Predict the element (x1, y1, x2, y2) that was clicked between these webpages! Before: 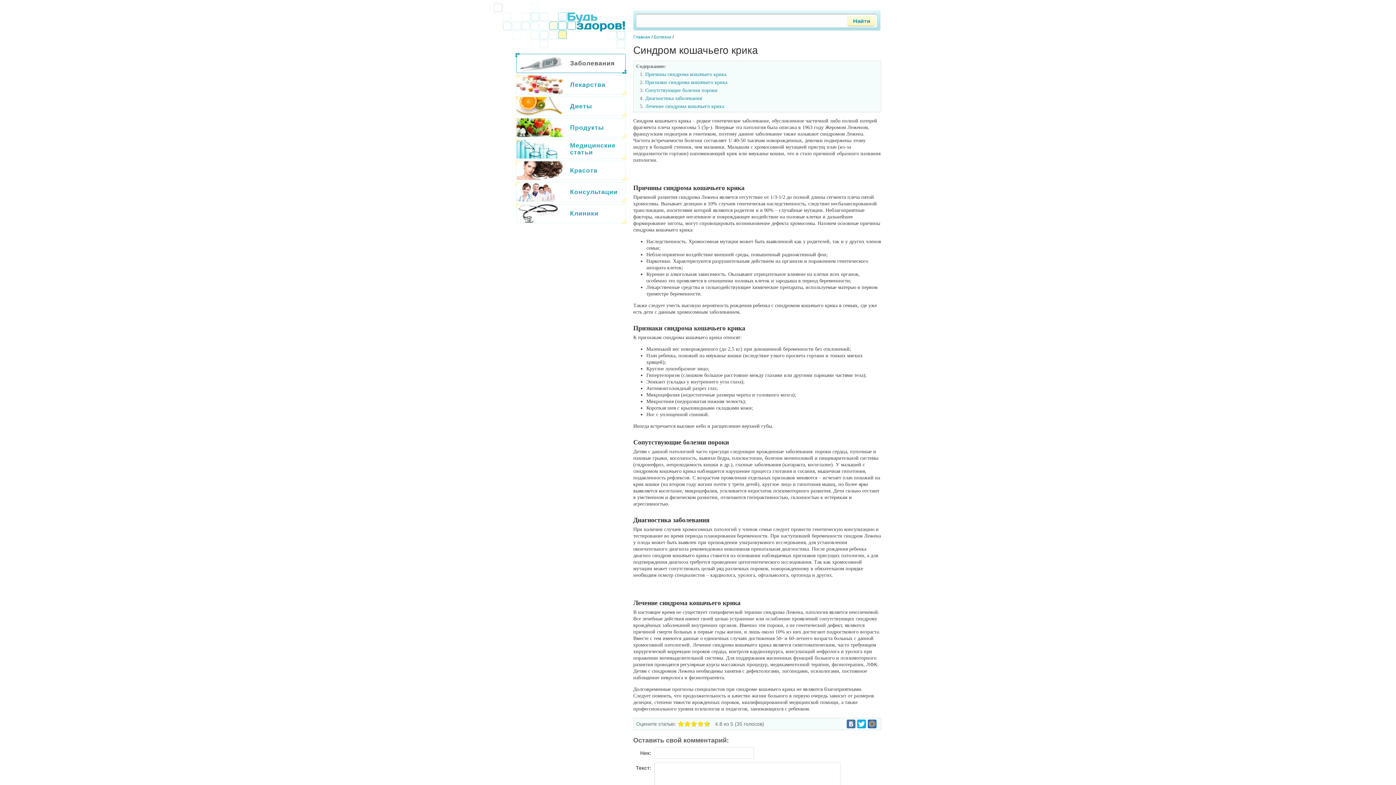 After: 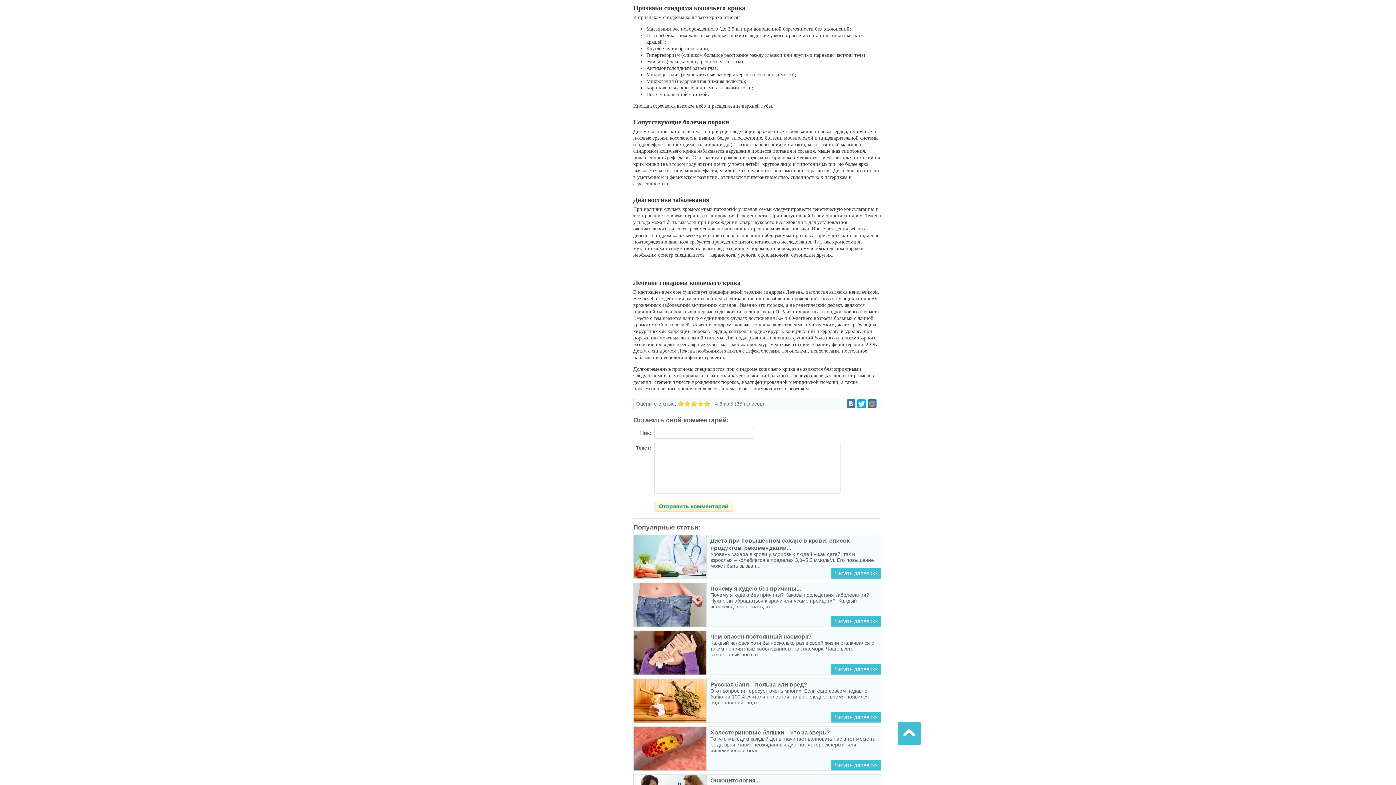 Action: bbox: (645, 79, 727, 85) label: Признаки синдрома кошачьего крика